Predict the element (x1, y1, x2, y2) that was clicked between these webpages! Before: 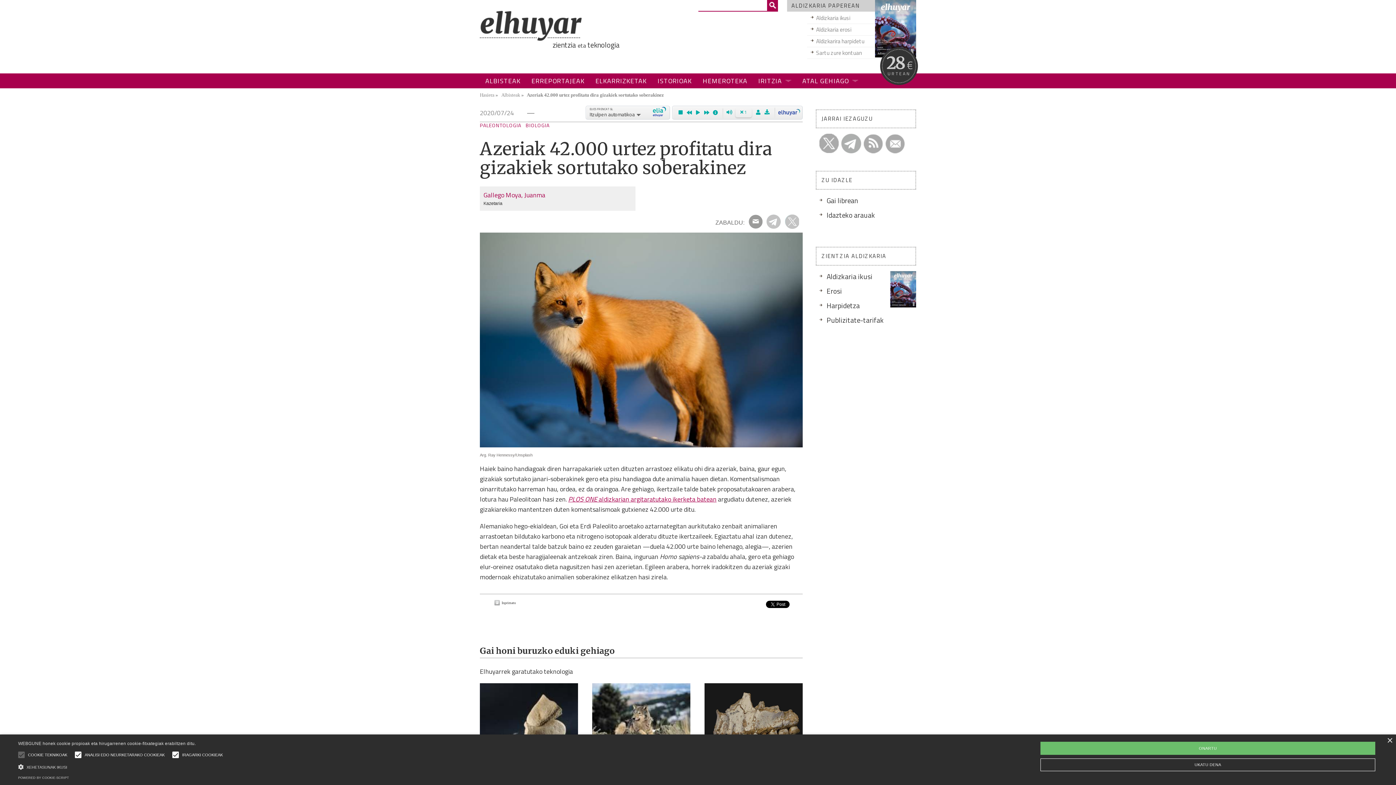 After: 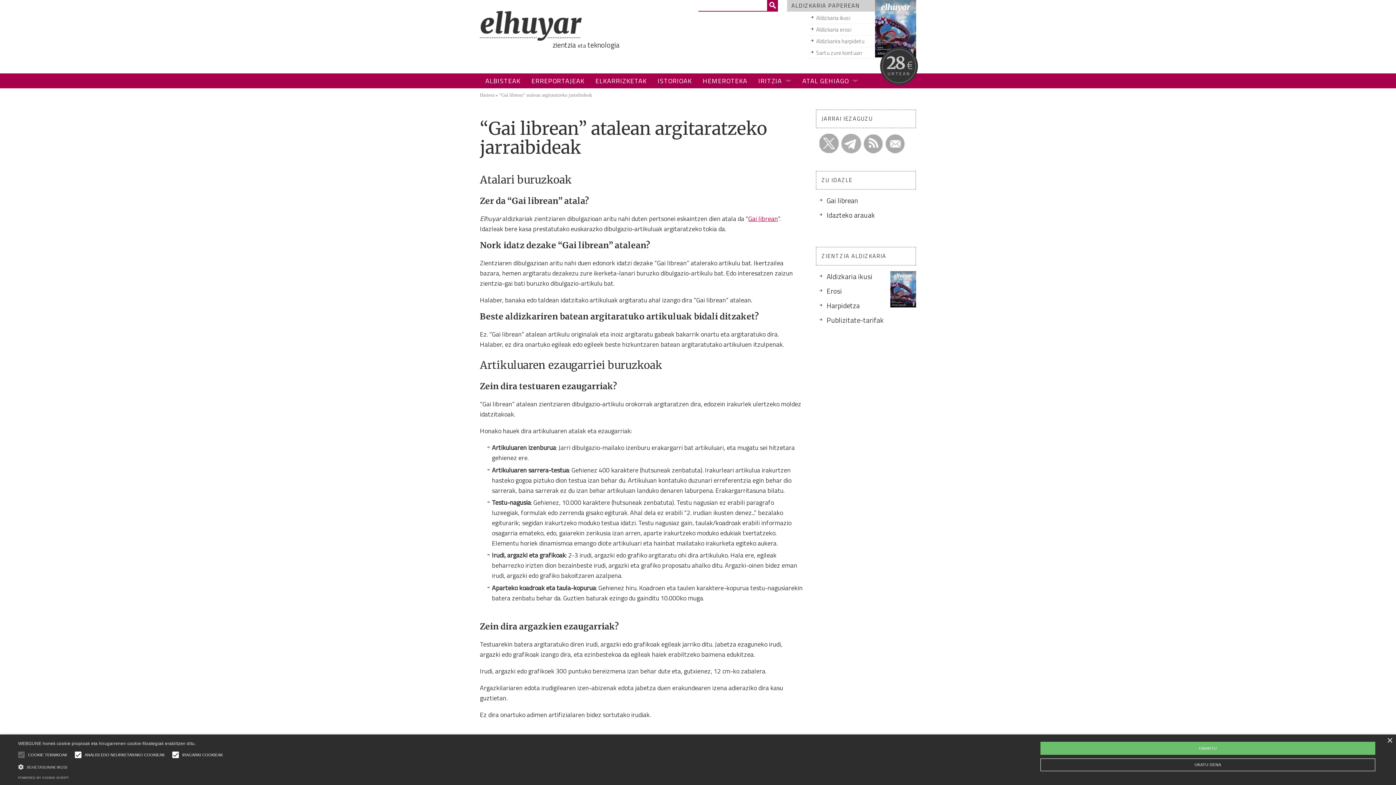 Action: bbox: (826, 209, 875, 220) label: Idazteko arauak